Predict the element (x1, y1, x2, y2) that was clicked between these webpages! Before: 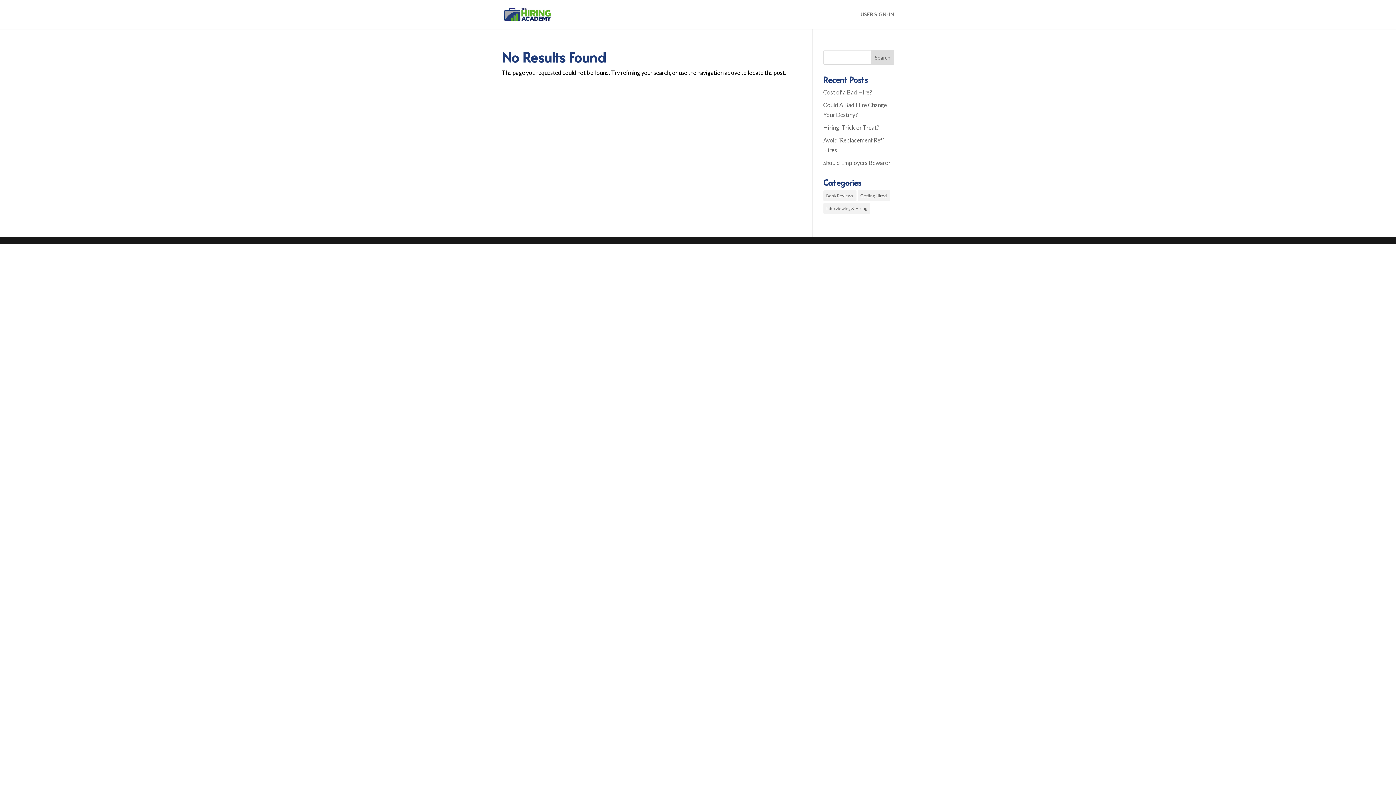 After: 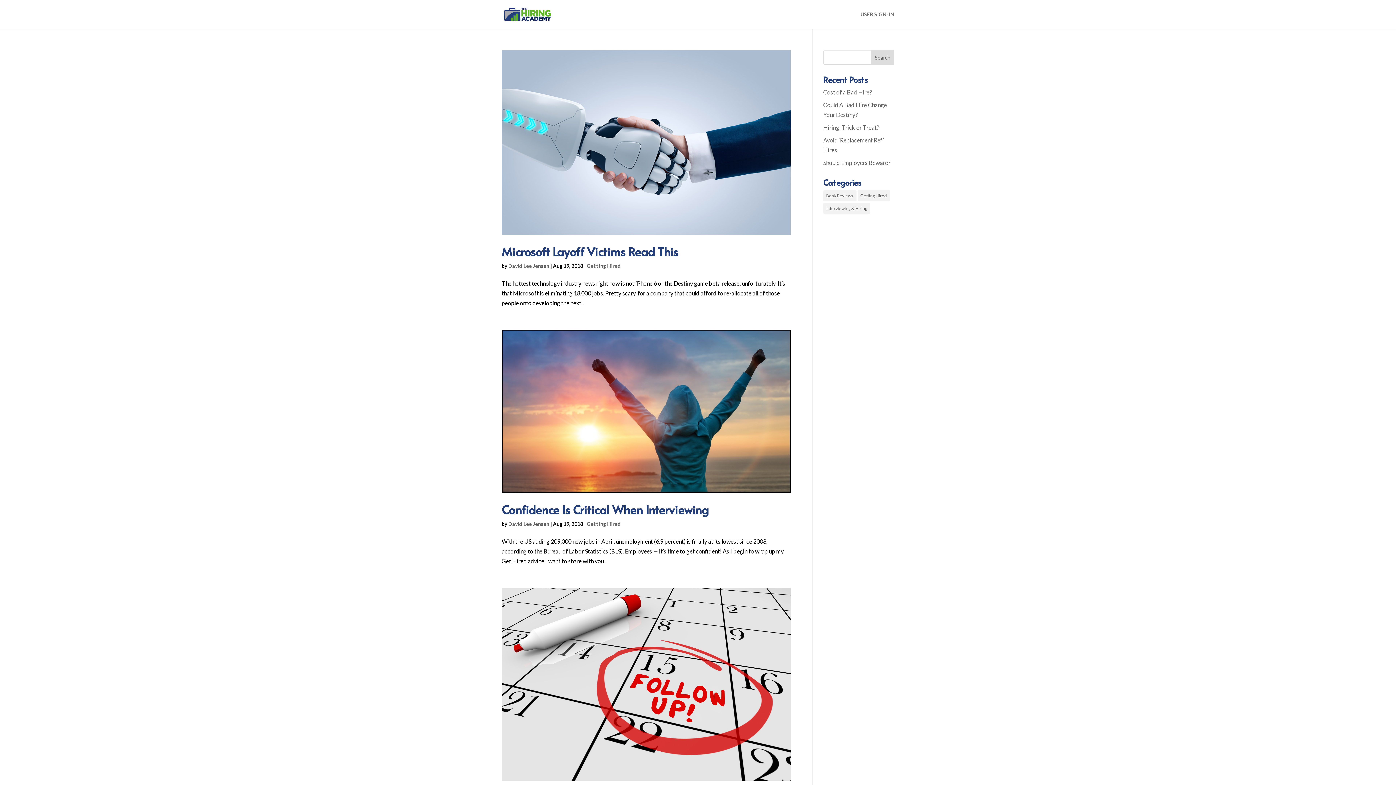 Action: label: Getting Hired (3 items) bbox: (857, 190, 890, 201)